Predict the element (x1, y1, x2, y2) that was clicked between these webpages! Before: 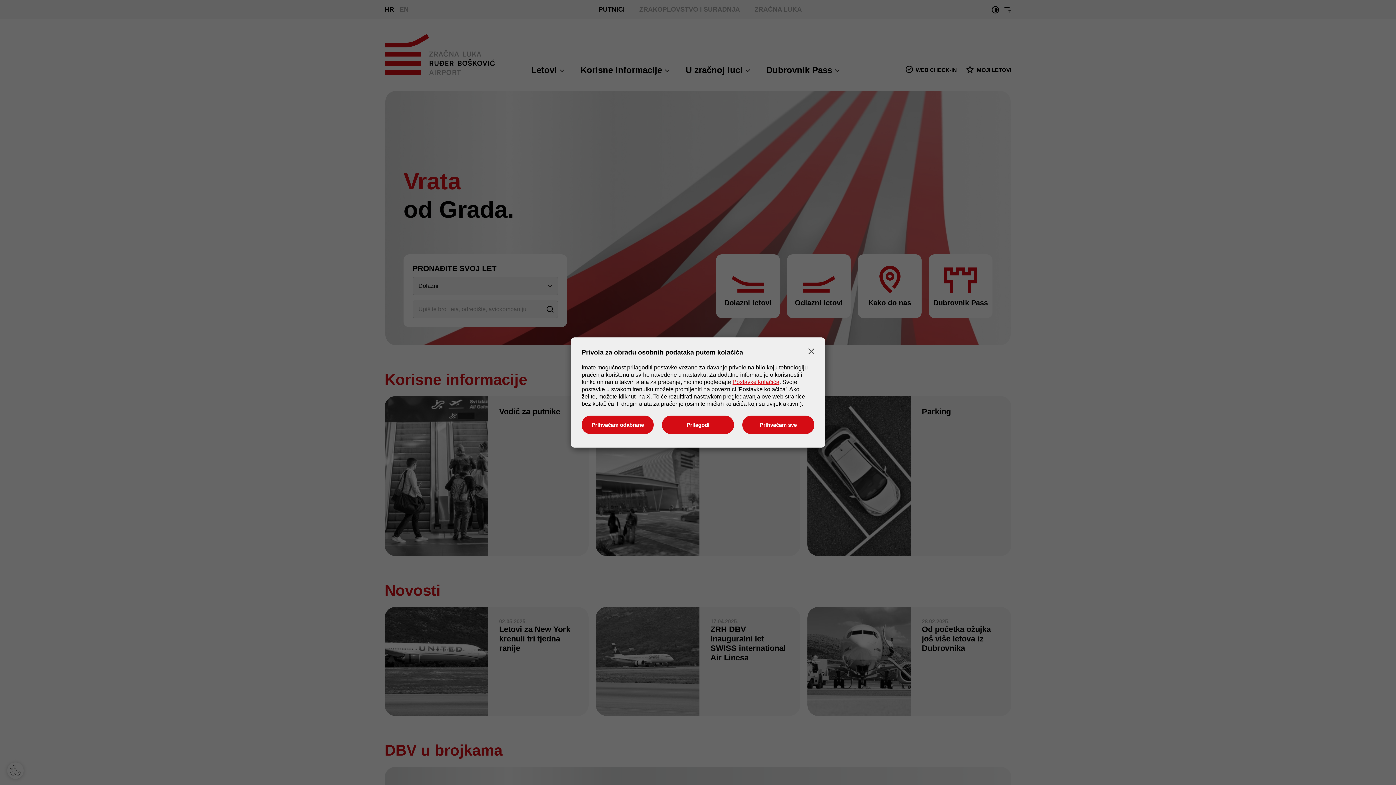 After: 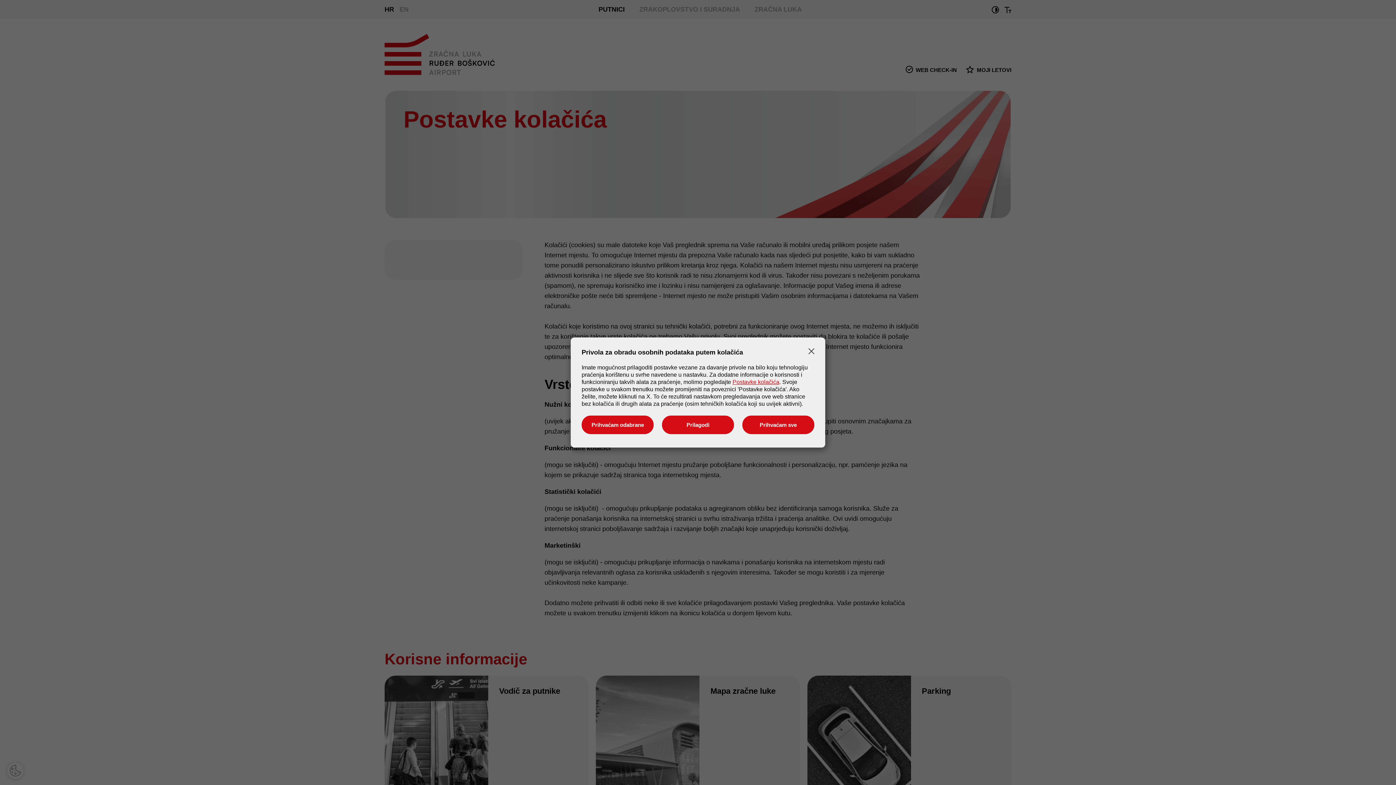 Action: label: Postavke kolačića bbox: (732, 379, 779, 385)